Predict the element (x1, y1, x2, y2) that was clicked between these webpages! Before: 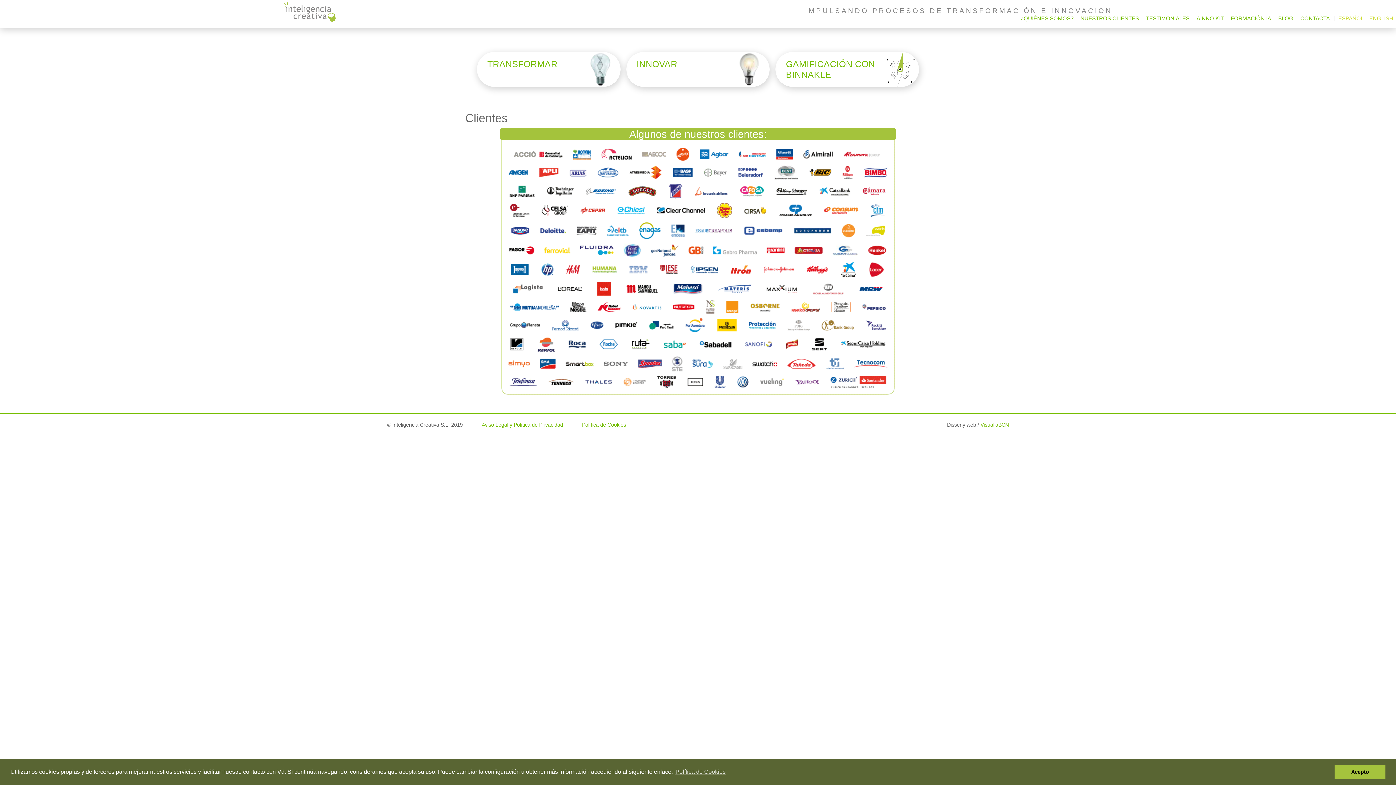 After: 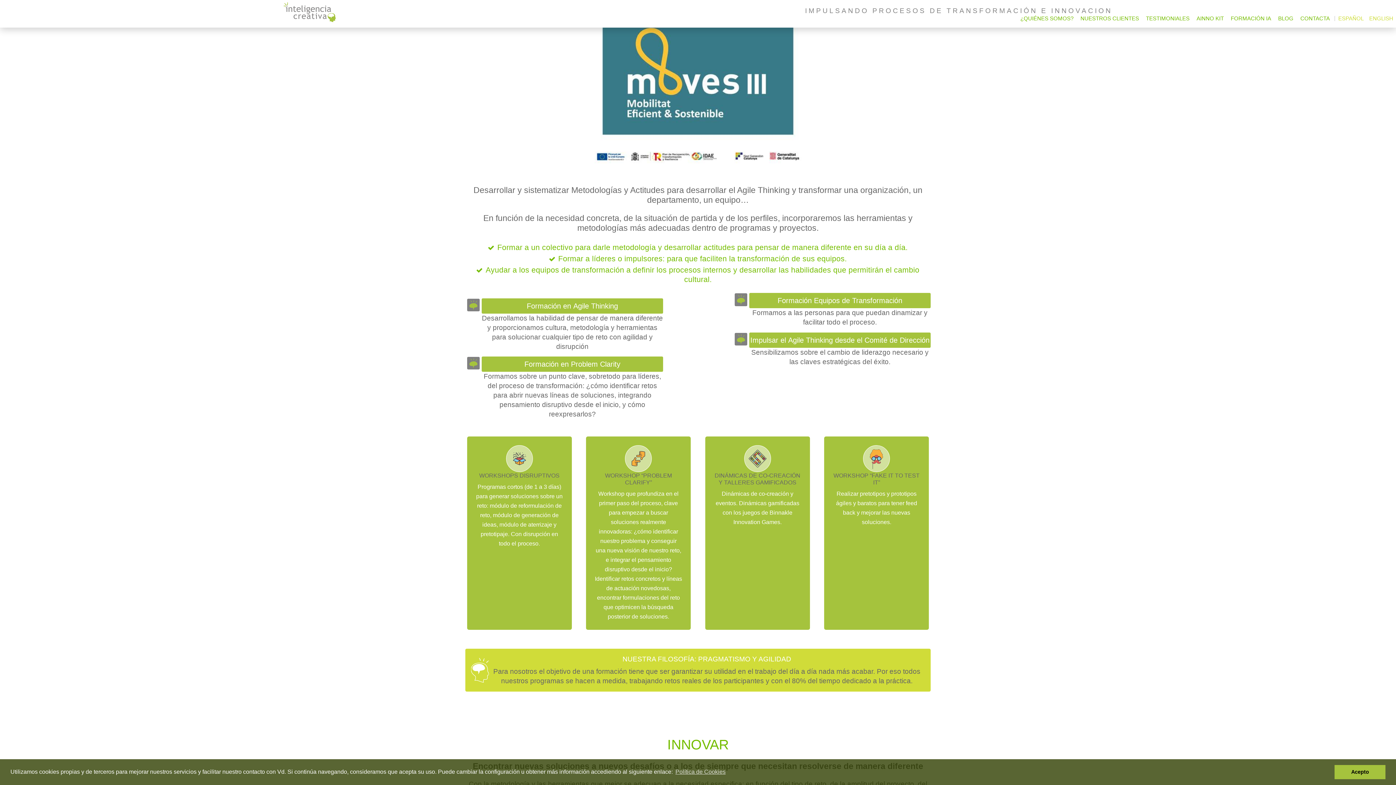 Action: label: TRANSFORMAR bbox: (477, 52, 620, 86)